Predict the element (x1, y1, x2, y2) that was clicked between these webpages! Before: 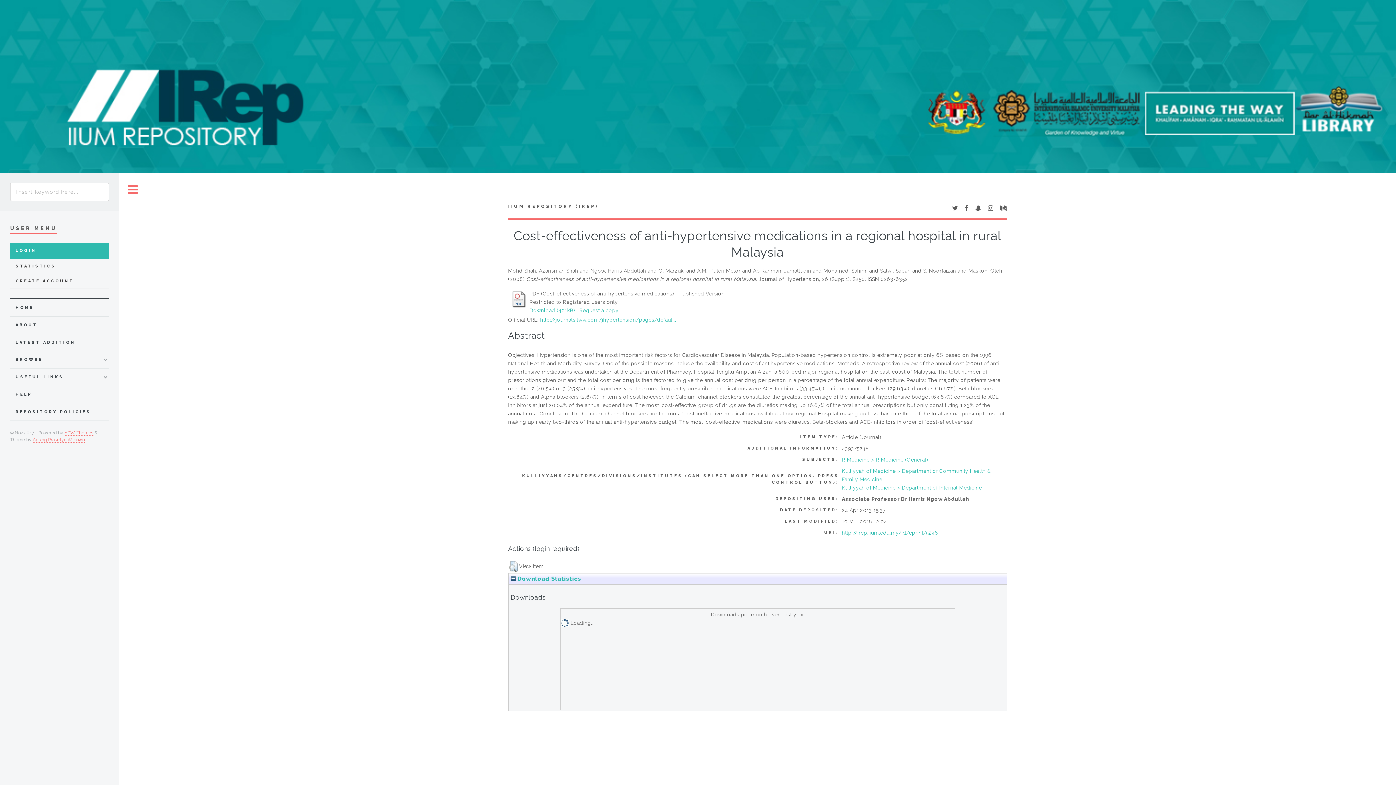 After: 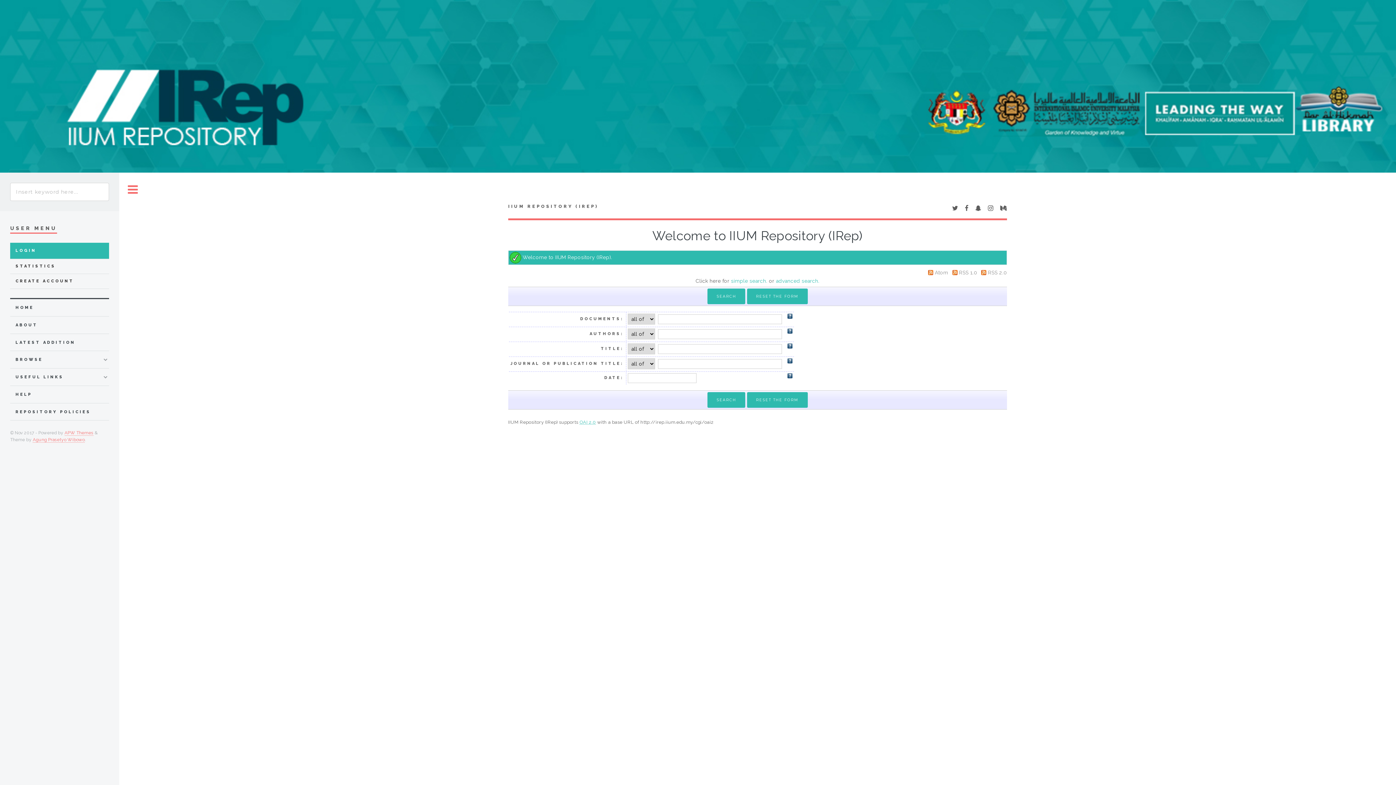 Action: label: IIUM REPOSITORY (IREP) bbox: (508, 203, 757, 213)